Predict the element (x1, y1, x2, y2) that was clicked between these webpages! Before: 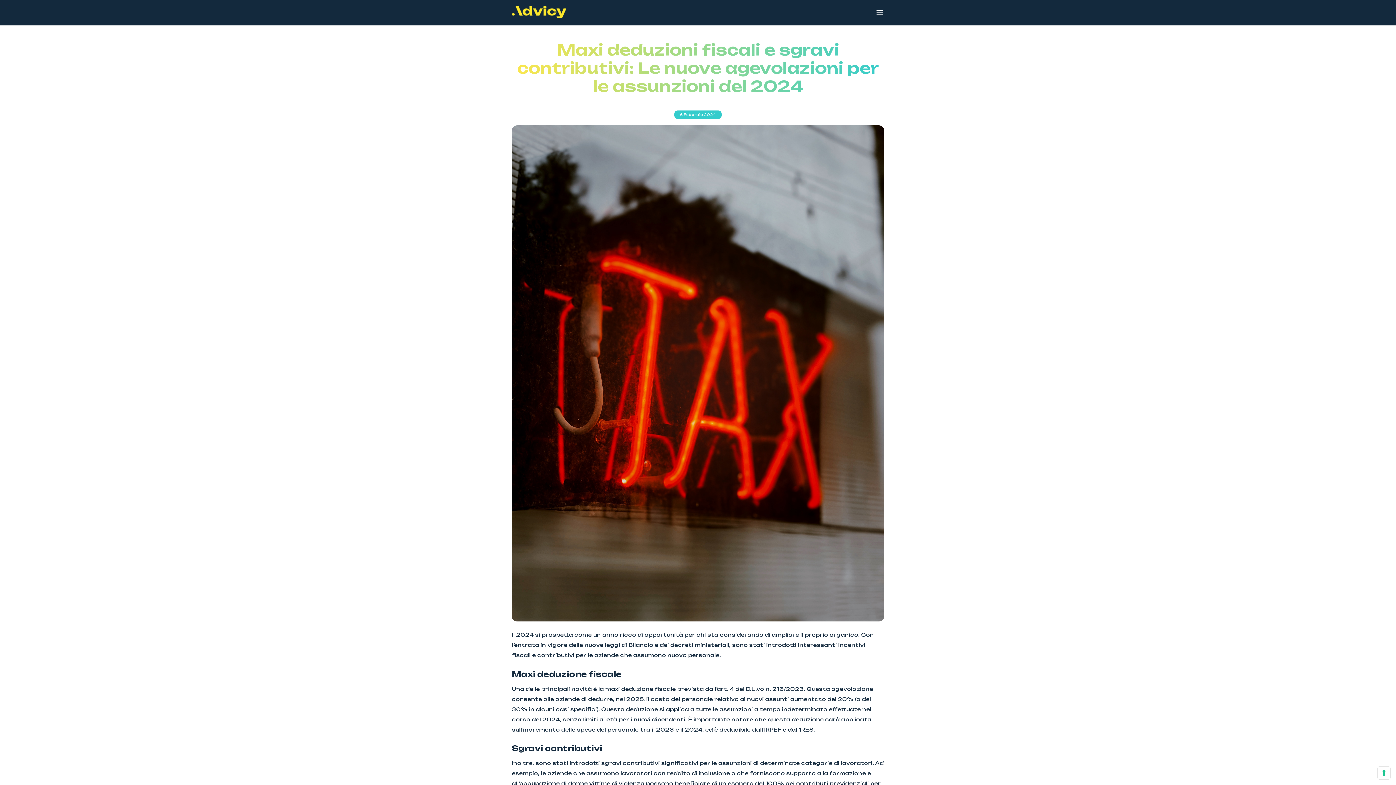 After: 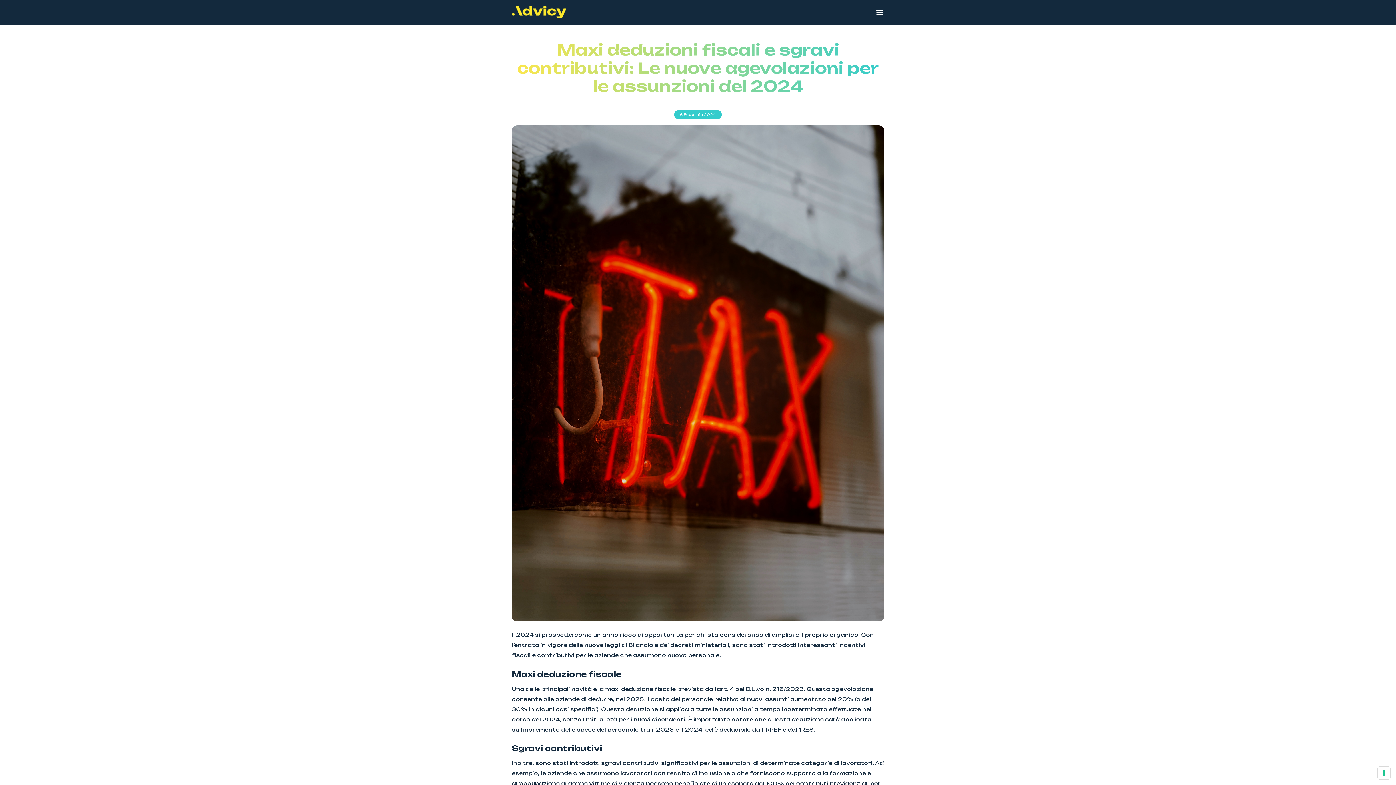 Action: bbox: (517, 40, 879, 95) label: Maxi deduzioni fiscali e sgravi contributivi: Le nuove agevolazioni per le assunzioni del 2024